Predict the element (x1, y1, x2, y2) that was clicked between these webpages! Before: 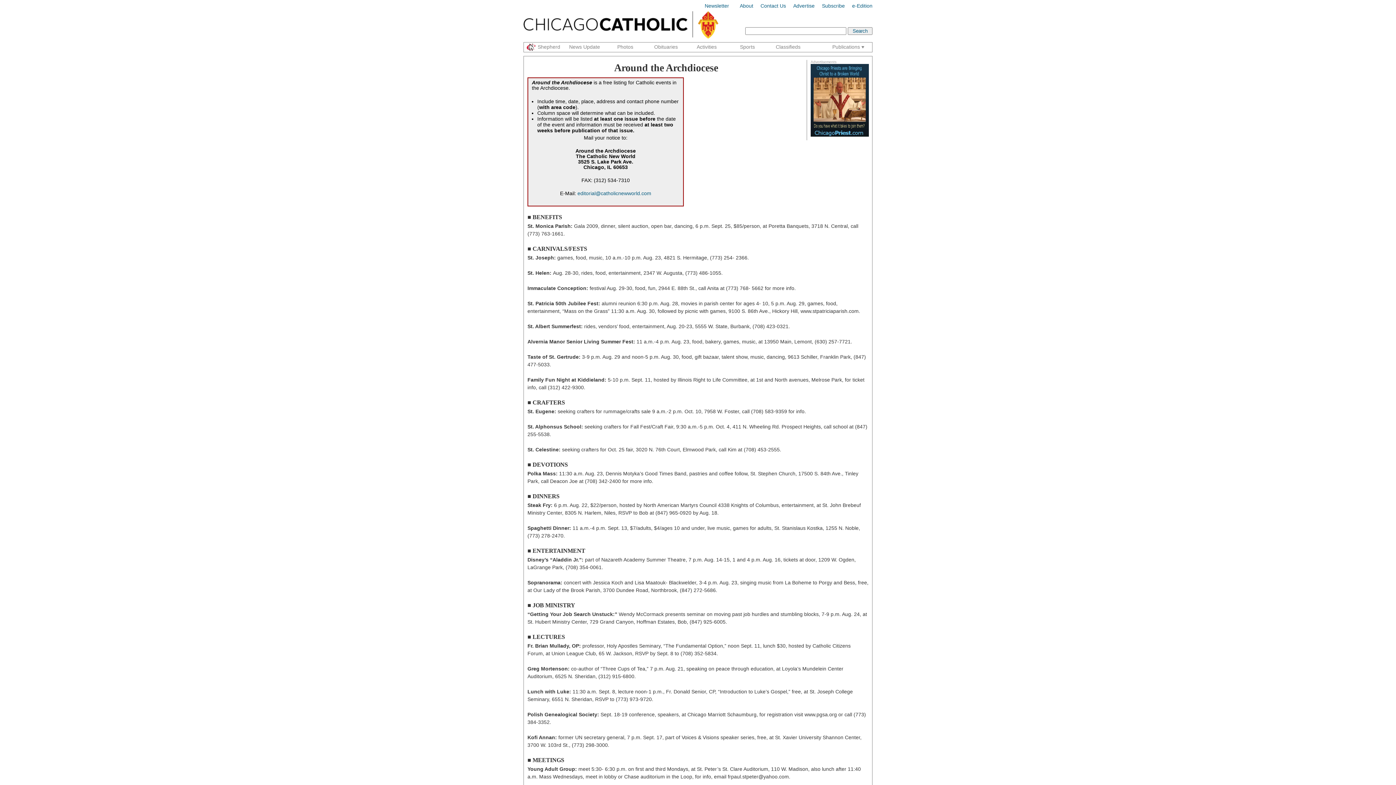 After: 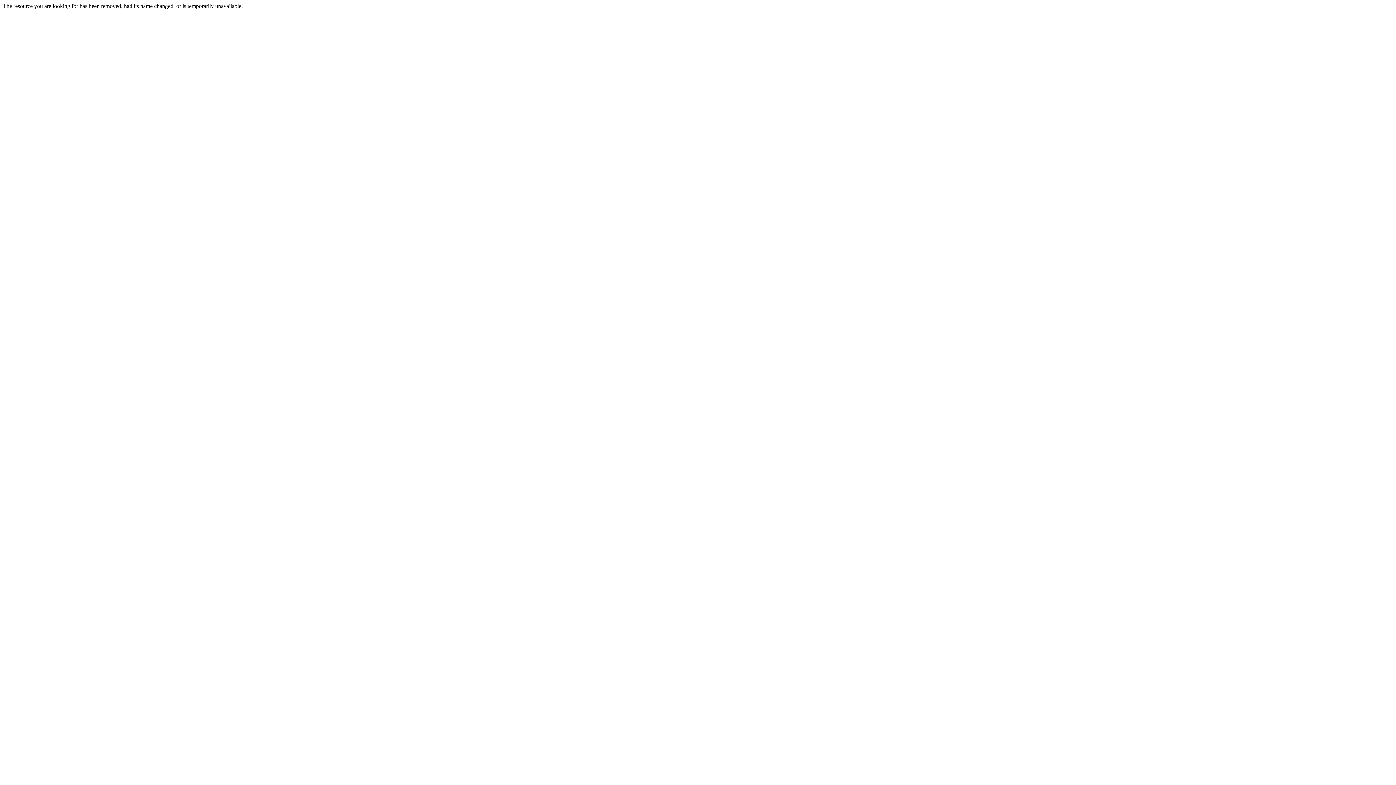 Action: label: Sports bbox: (727, 42, 768, 52)